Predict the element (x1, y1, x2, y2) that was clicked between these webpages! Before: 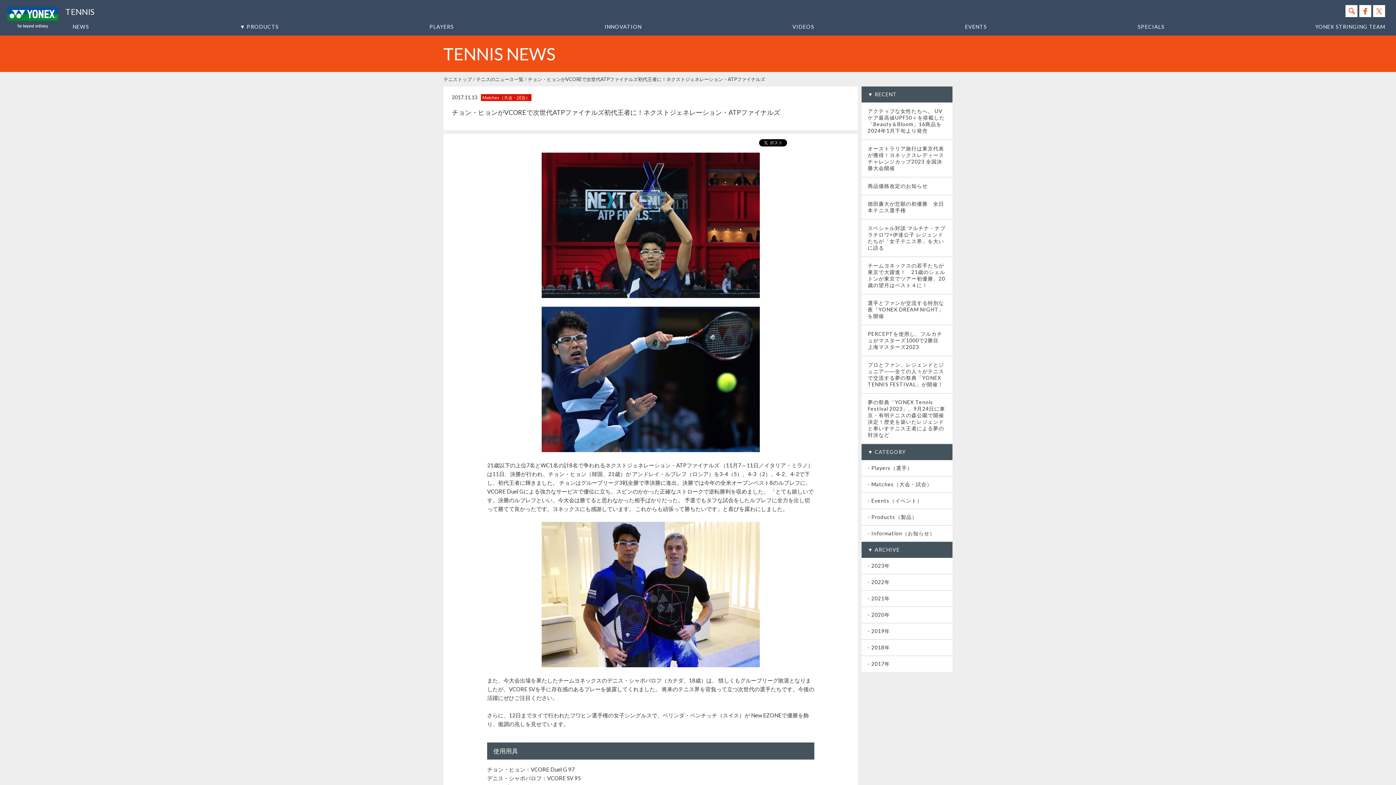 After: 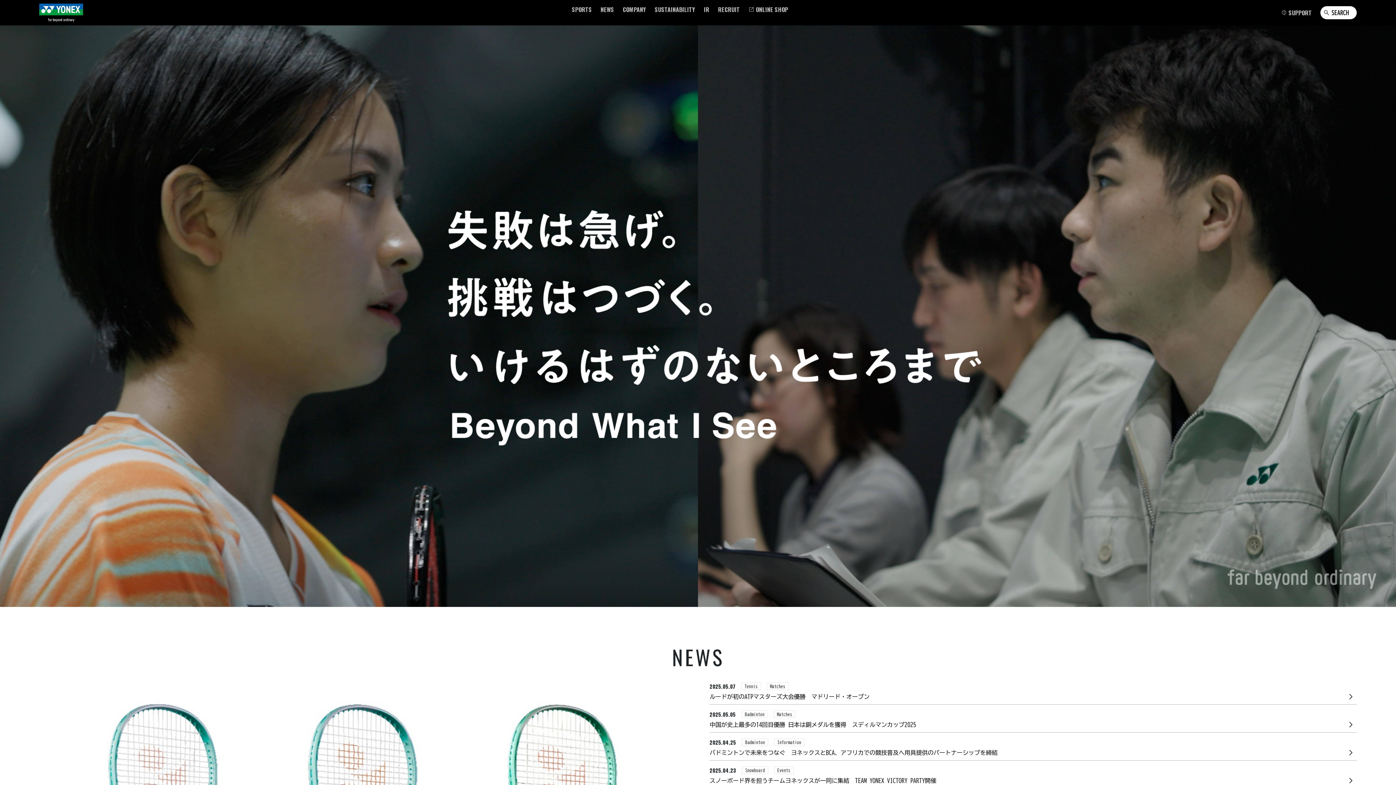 Action: bbox: (0, 0, 61, 35)